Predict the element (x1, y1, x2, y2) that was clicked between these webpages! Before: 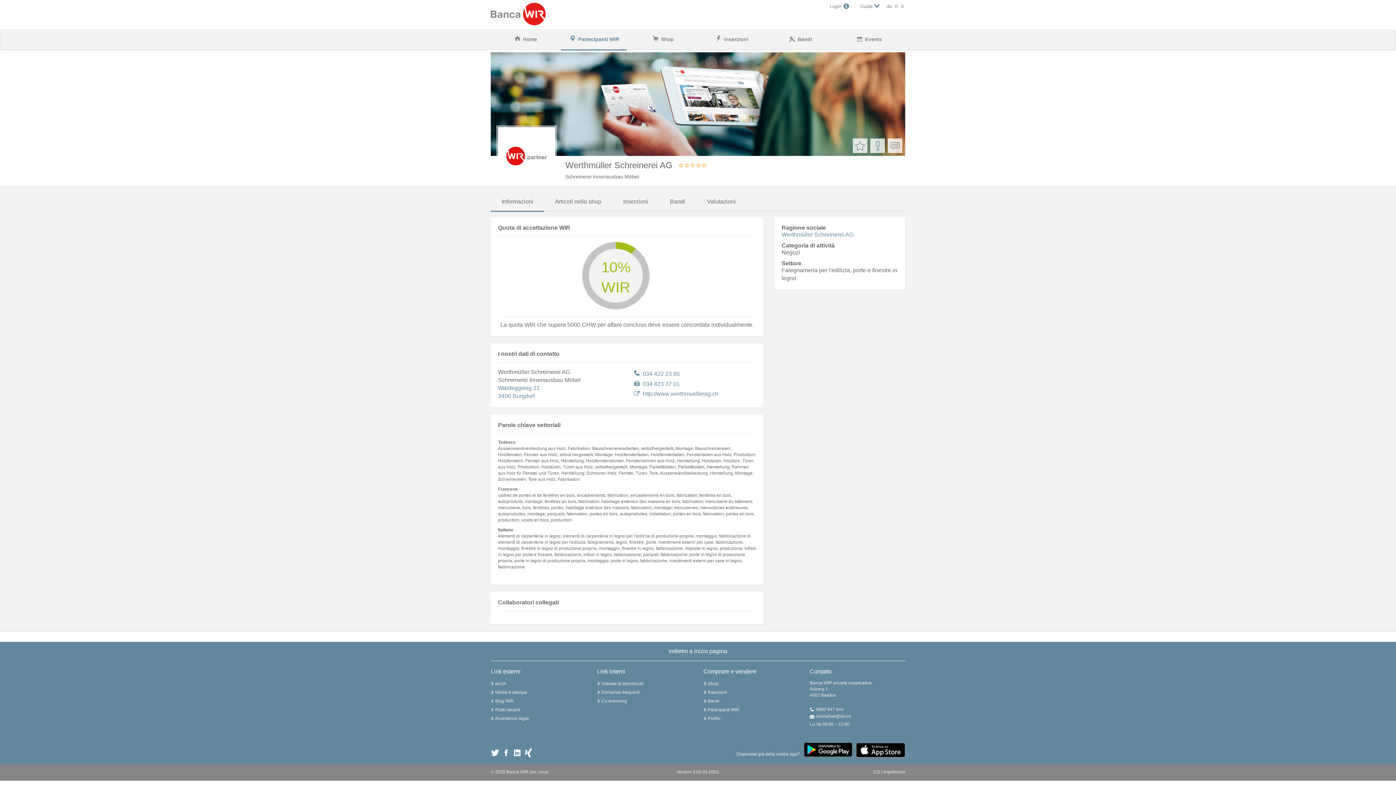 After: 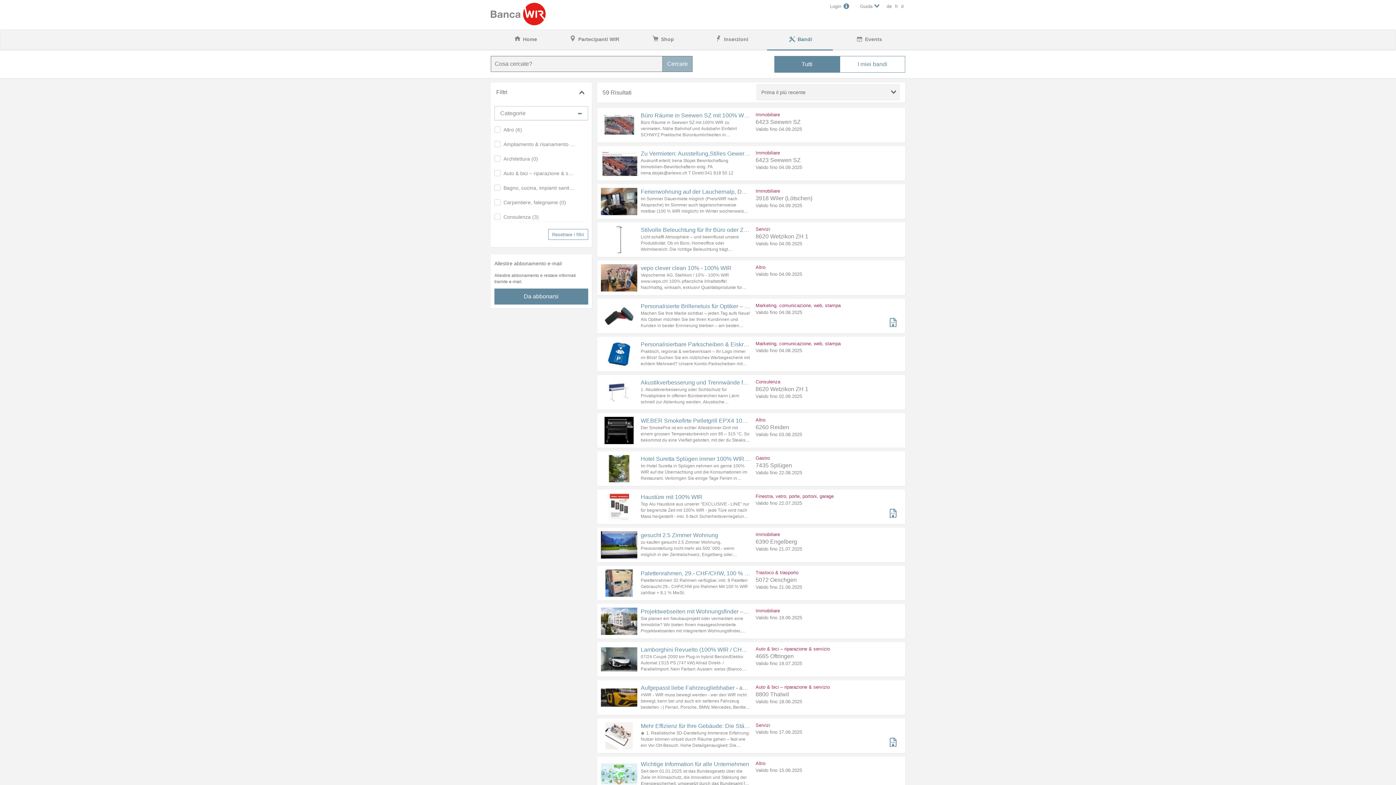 Action: label: Bandi bbox: (765, 29, 834, 49)